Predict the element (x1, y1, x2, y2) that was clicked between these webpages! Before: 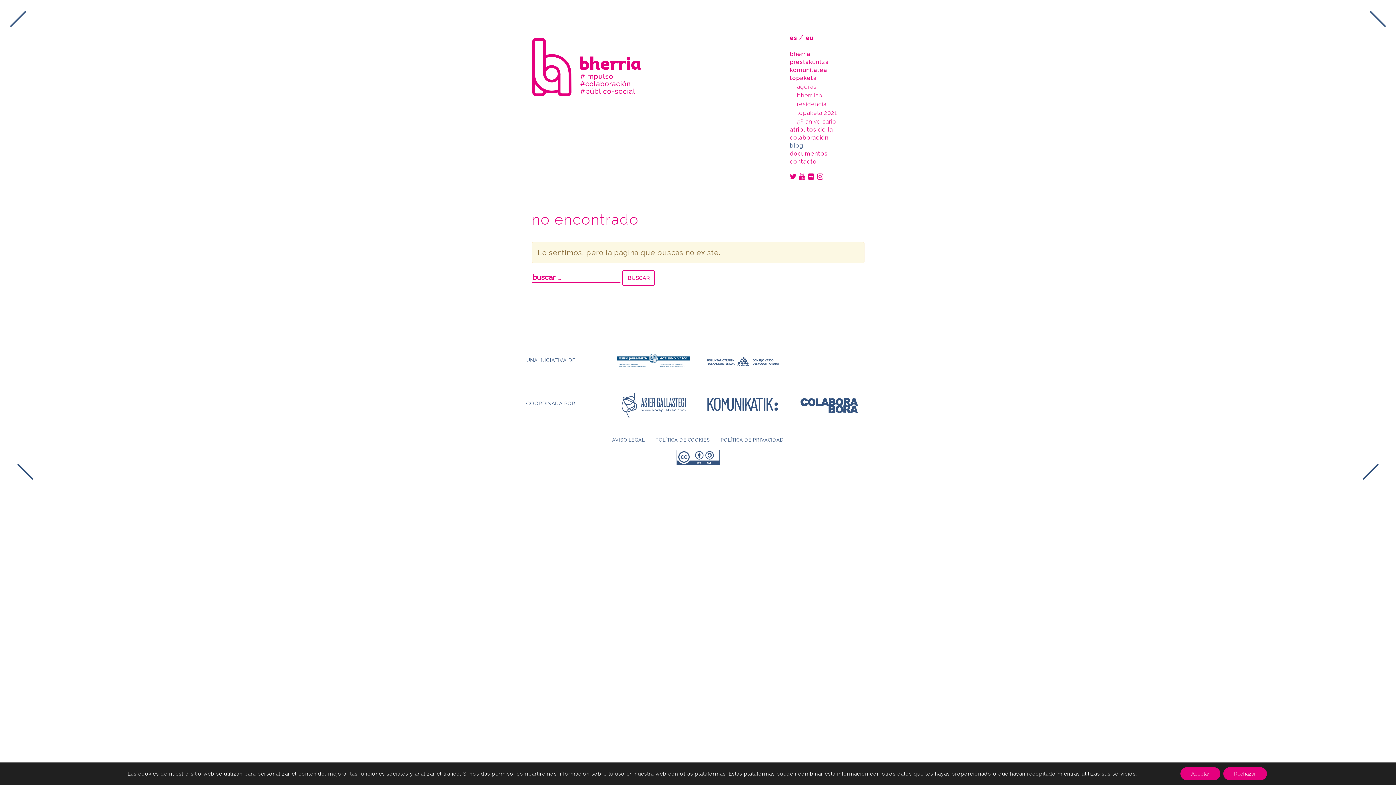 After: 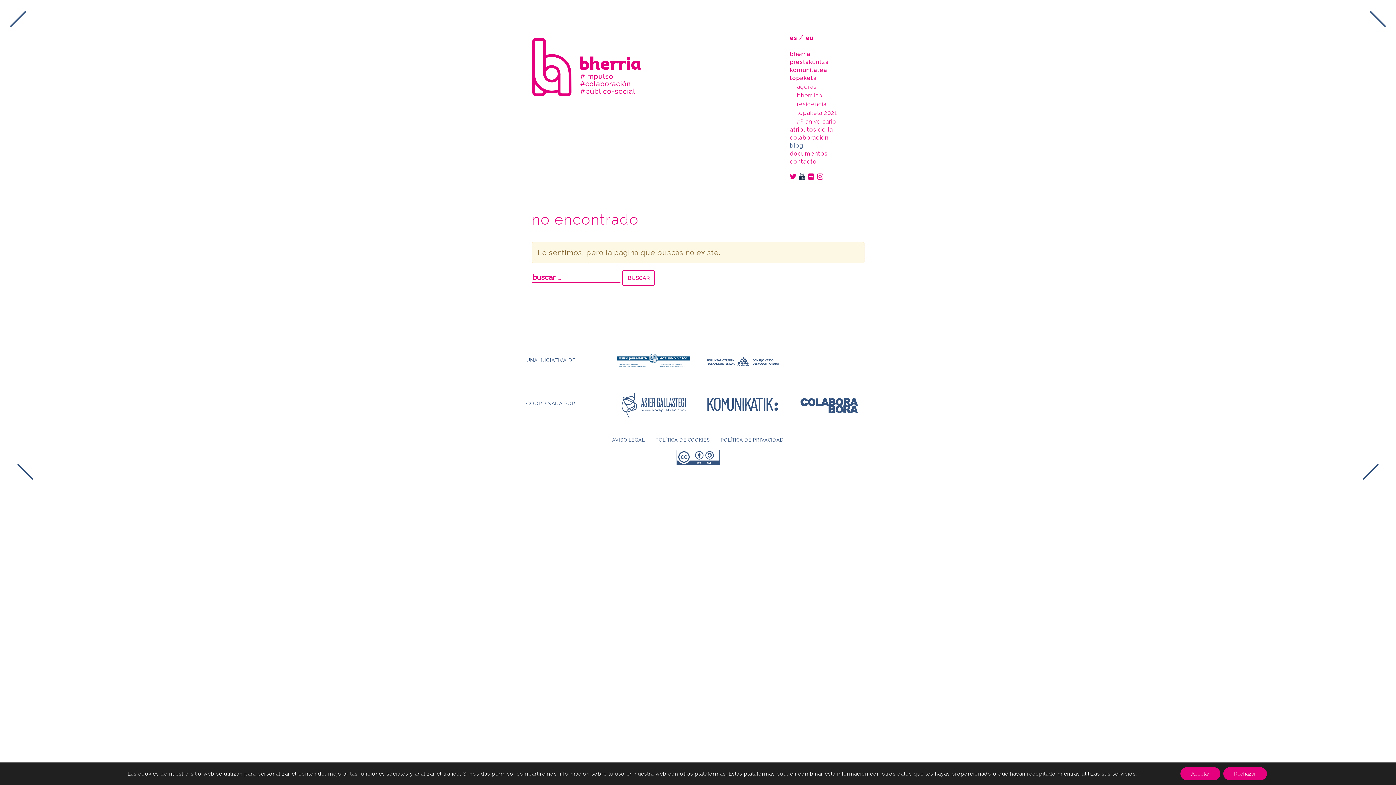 Action: bbox: (799, 173, 804, 178)